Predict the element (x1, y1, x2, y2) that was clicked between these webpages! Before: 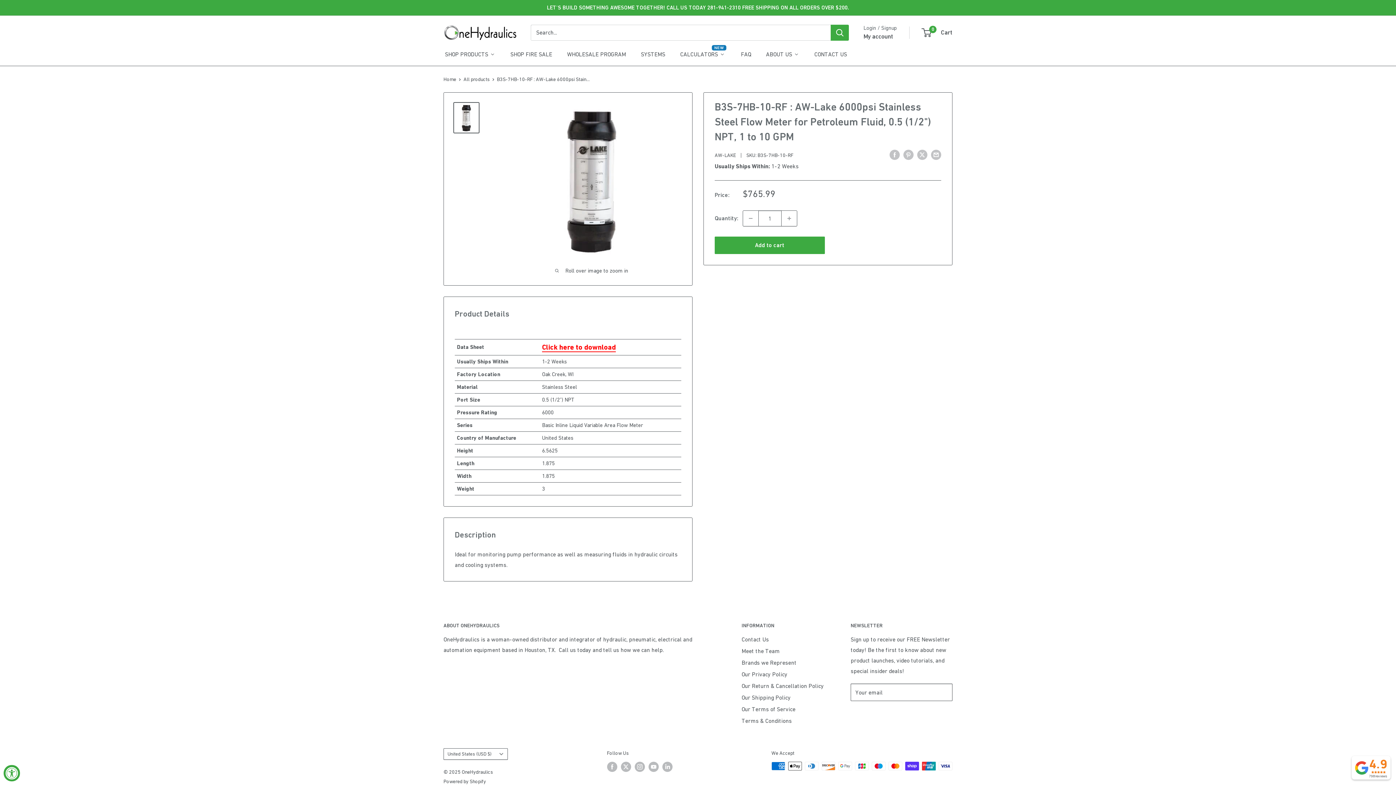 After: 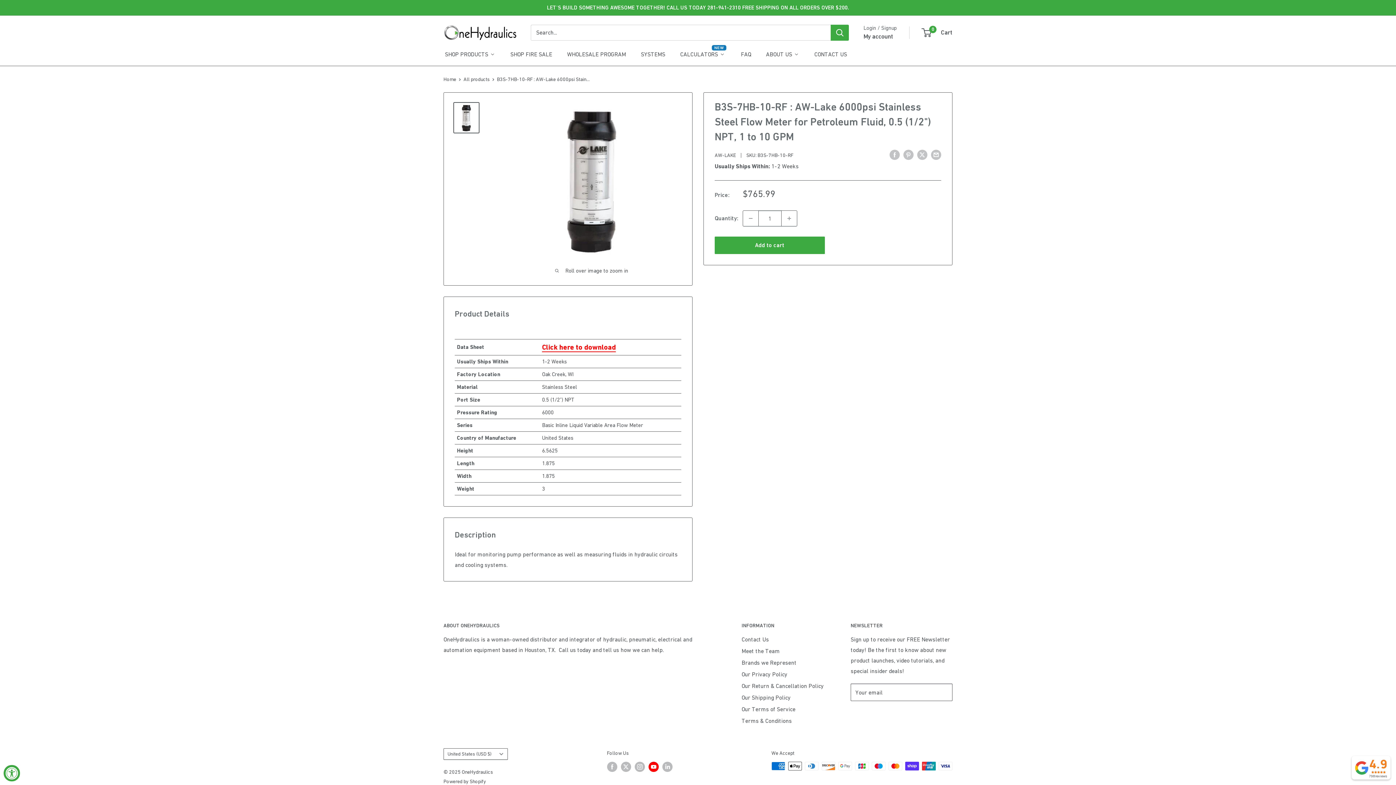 Action: bbox: (648, 762, 658, 772) label: Follow us on YouTube